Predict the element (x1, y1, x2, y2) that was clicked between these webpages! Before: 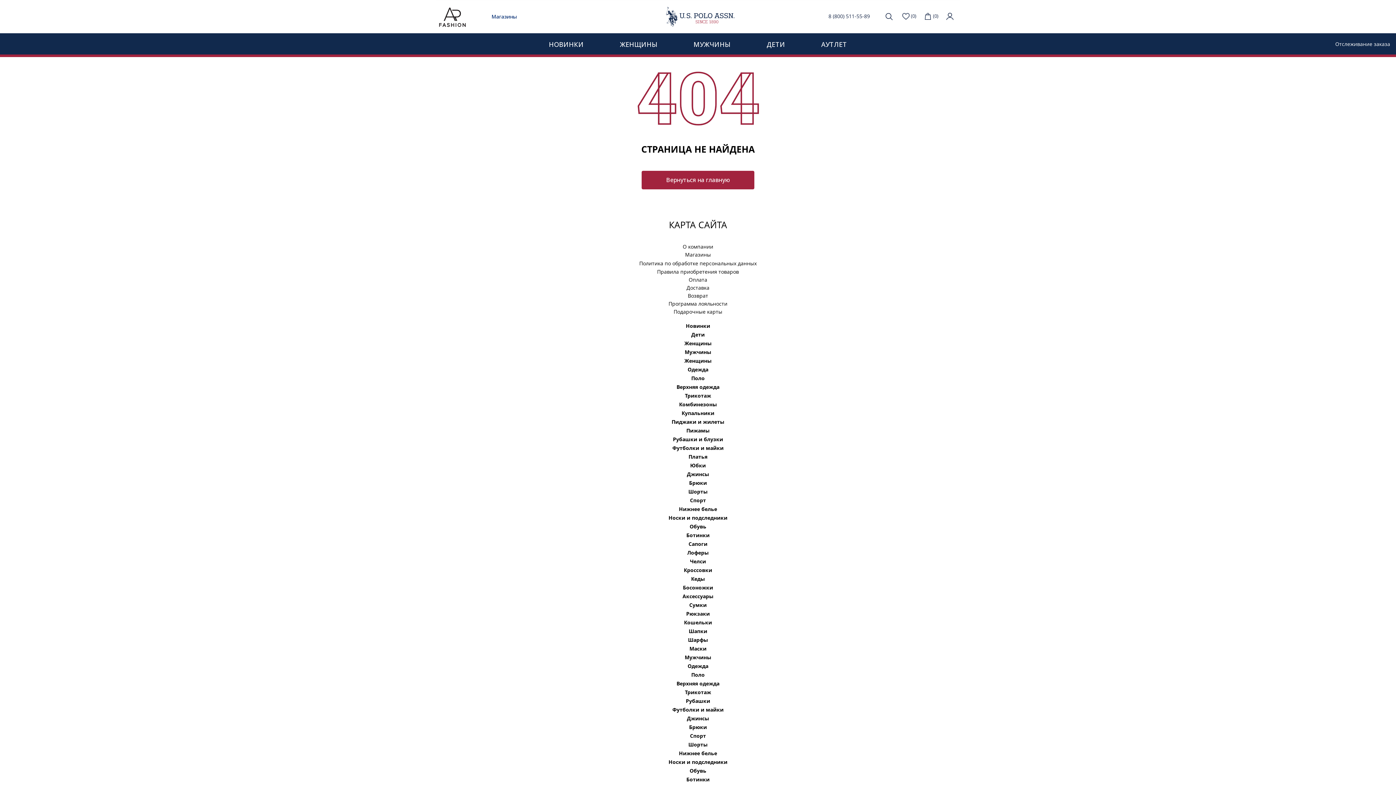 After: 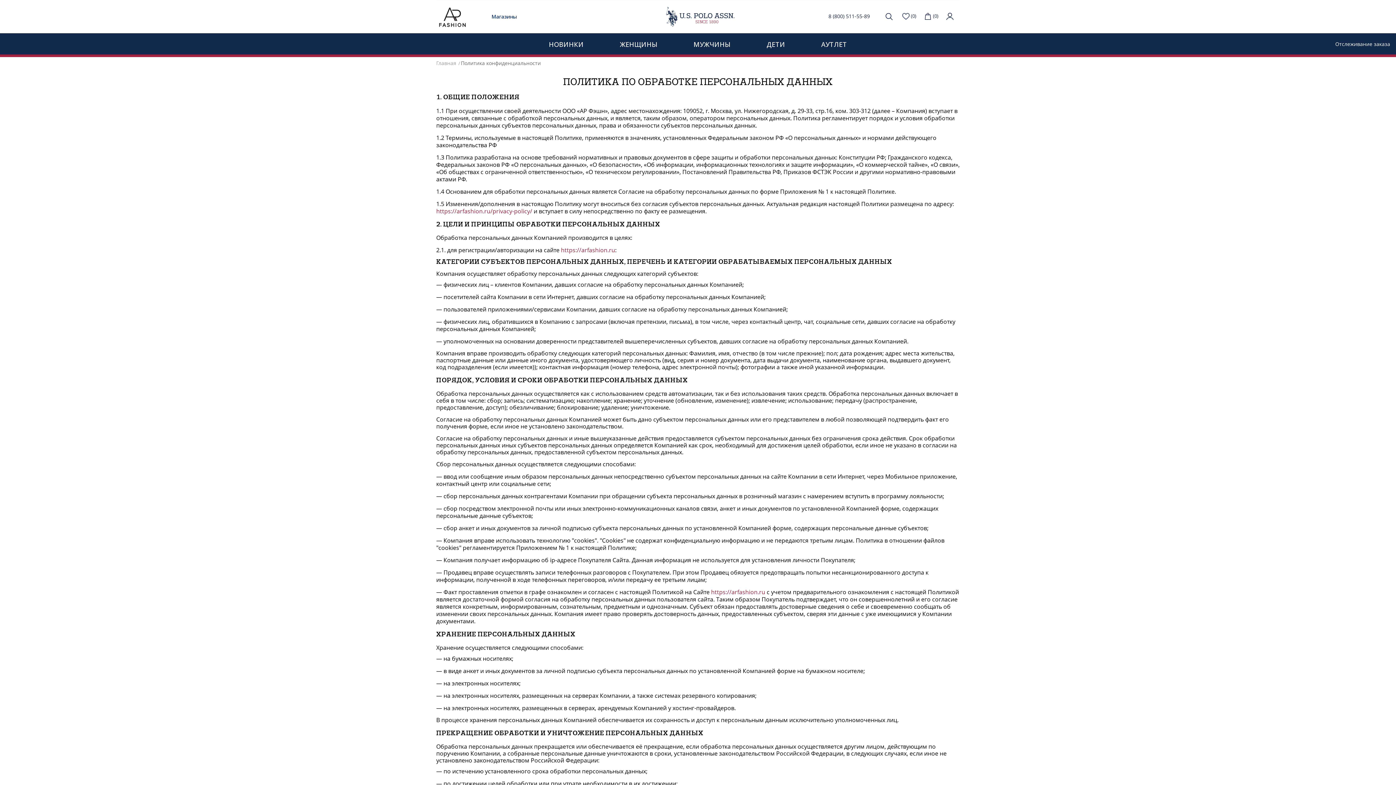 Action: bbox: (639, 259, 756, 266) label: Политика по обработке персональных данных